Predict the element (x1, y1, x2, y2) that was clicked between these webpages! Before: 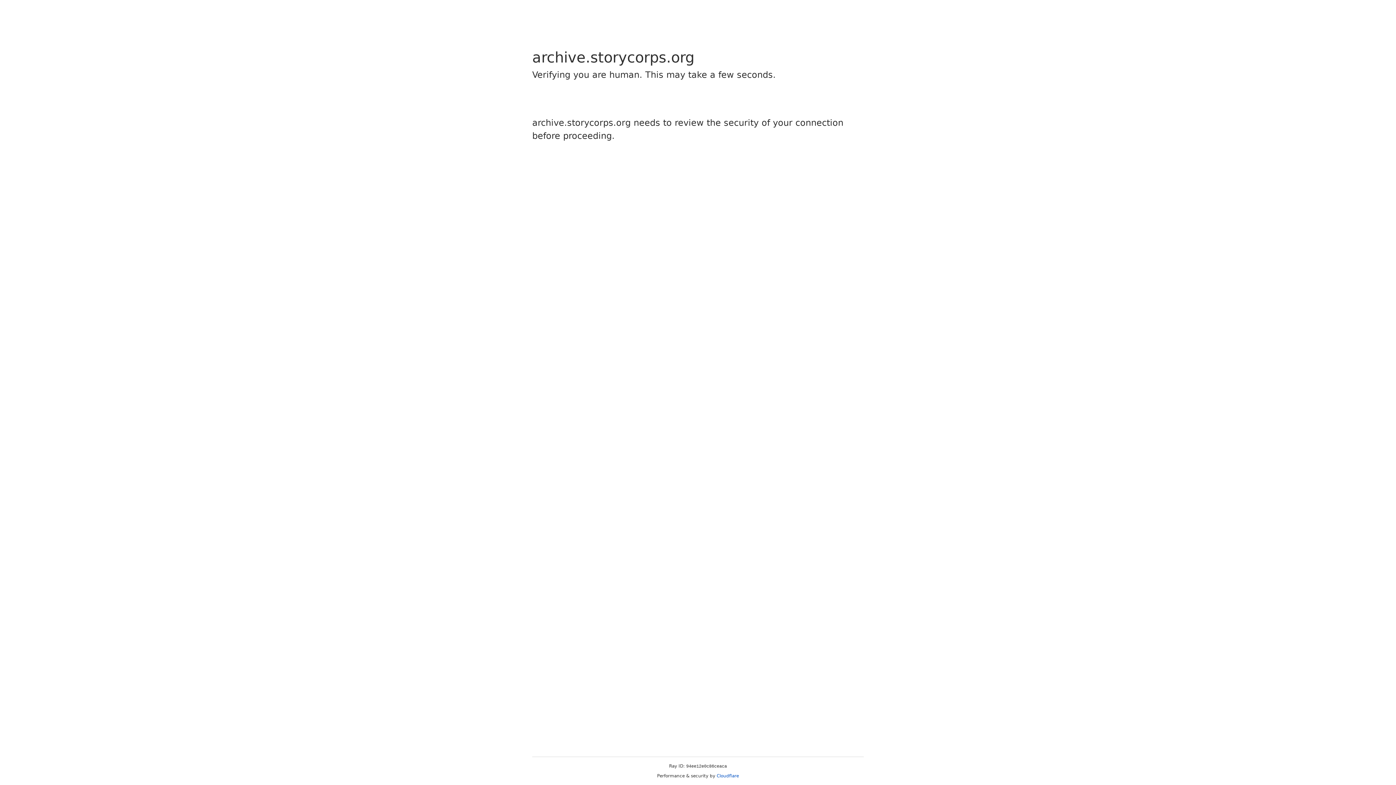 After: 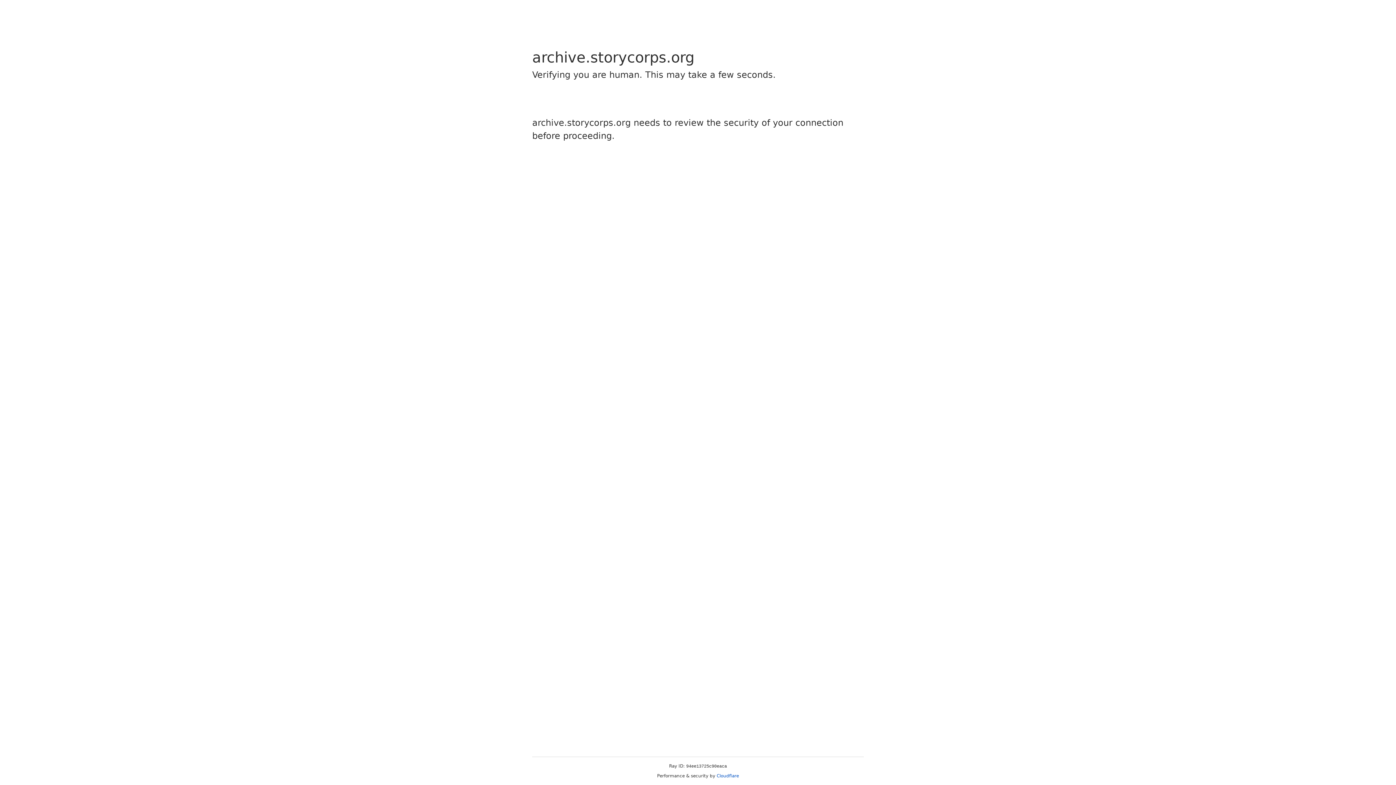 Action: label: Cloudflare bbox: (716, 773, 739, 778)